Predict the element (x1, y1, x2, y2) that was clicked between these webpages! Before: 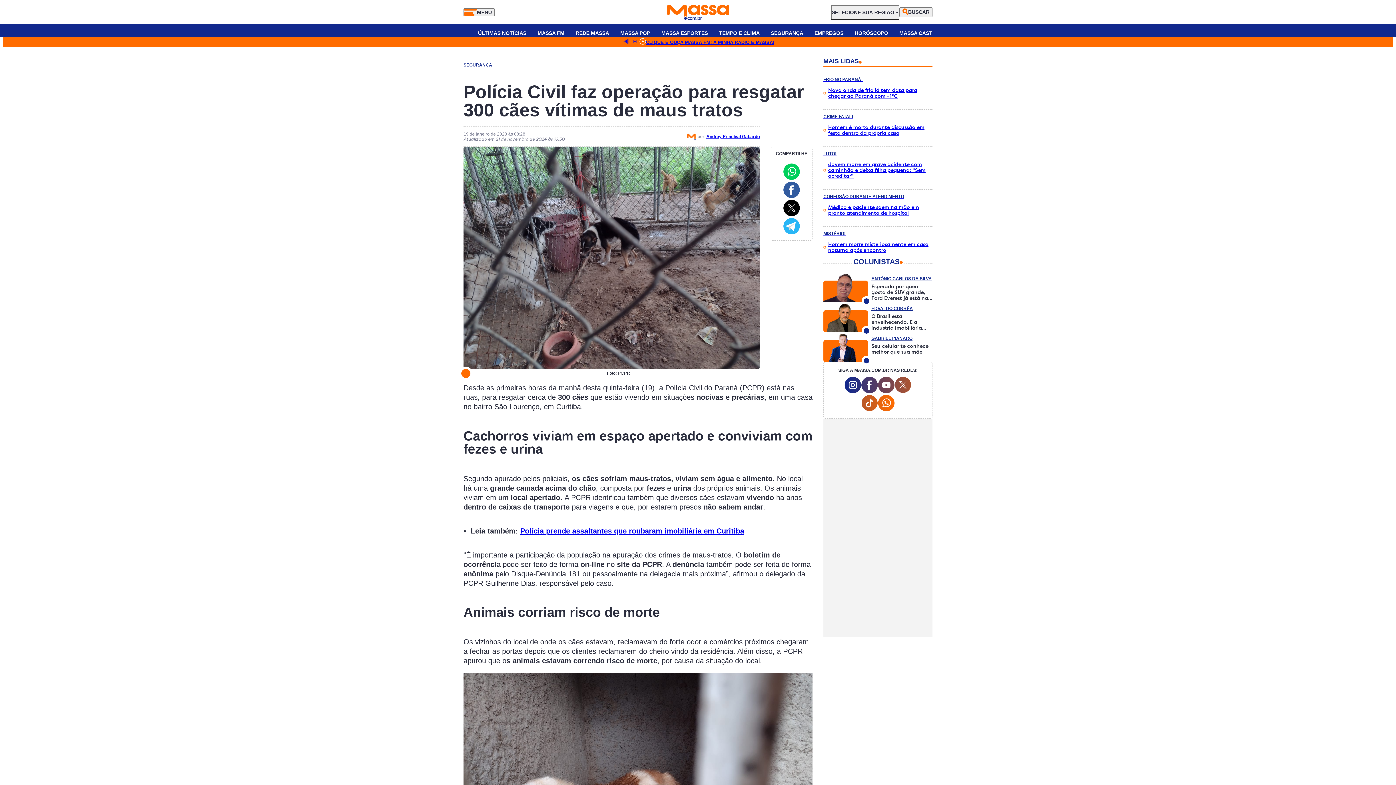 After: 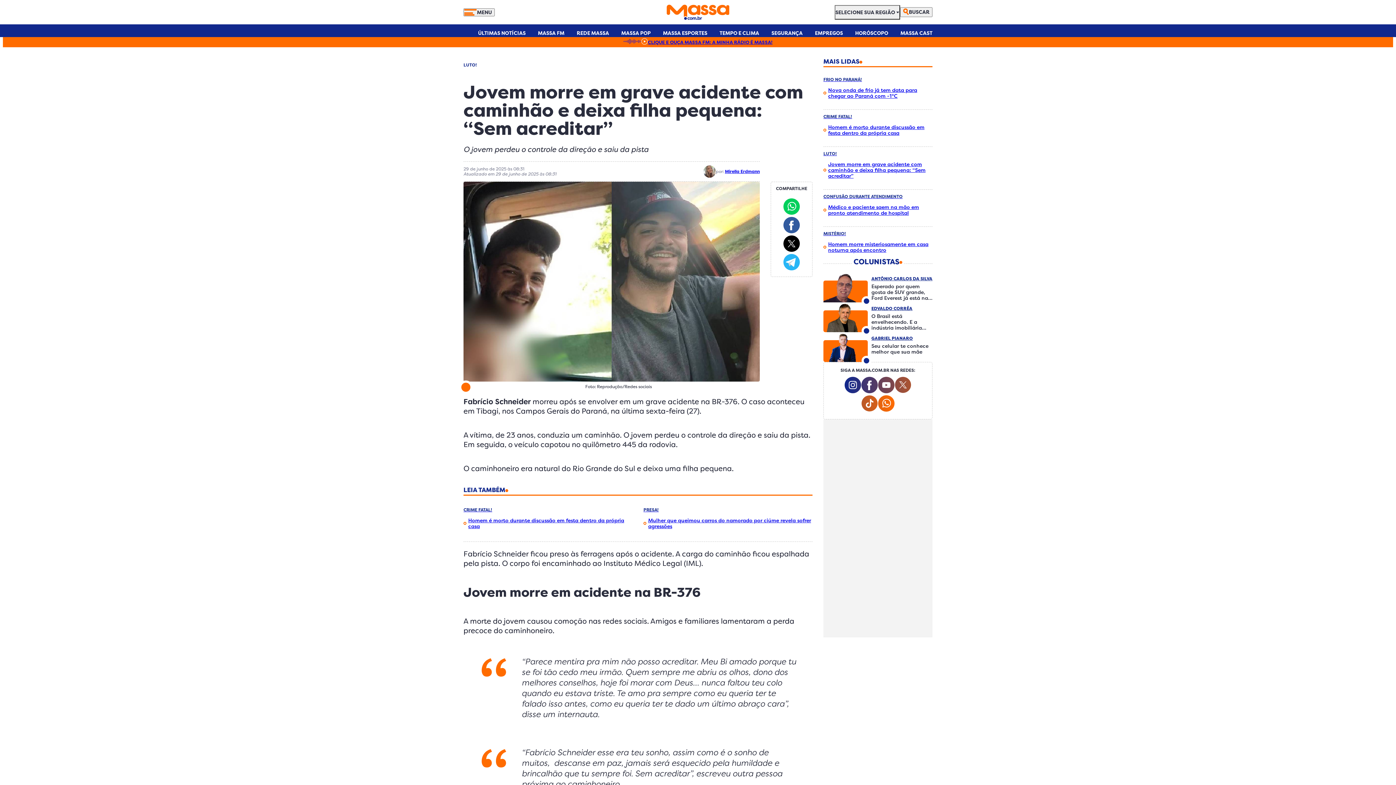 Action: label: LUTO!

Jovem morre em grave acidente com caminhão e deixa filha pequena: “Sem acreditar” bbox: (823, 151, 932, 178)